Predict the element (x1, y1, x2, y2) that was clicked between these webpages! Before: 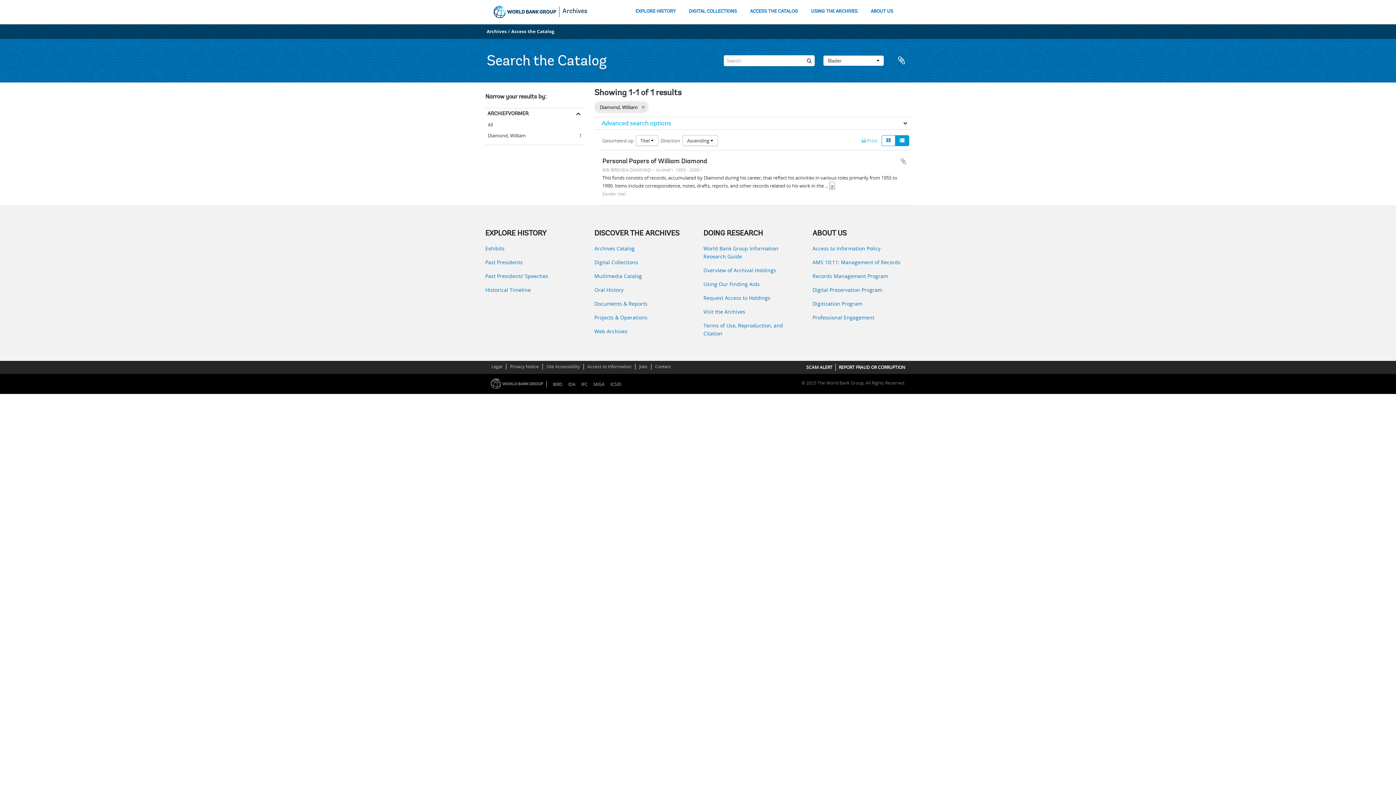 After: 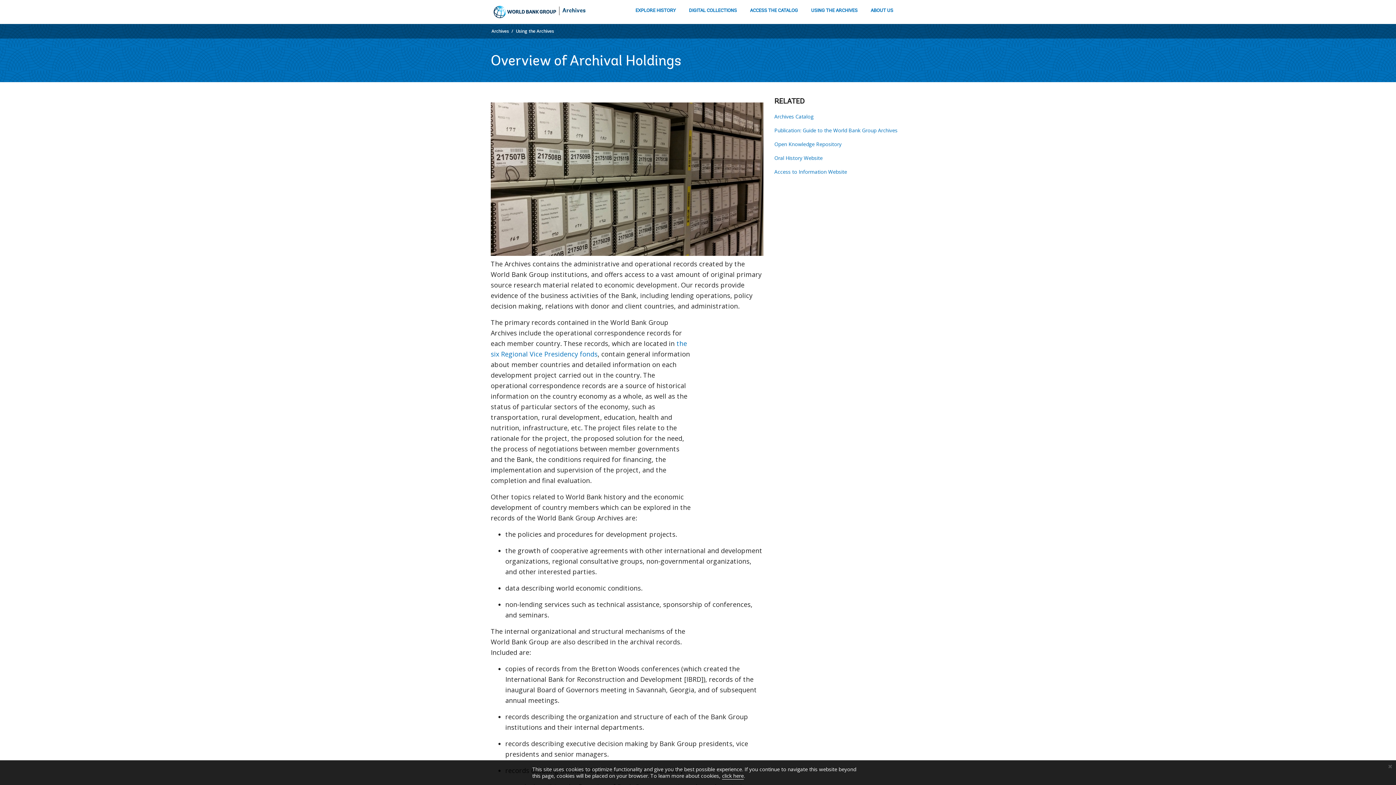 Action: bbox: (703, 266, 801, 274) label: Overview of Archival Holdings